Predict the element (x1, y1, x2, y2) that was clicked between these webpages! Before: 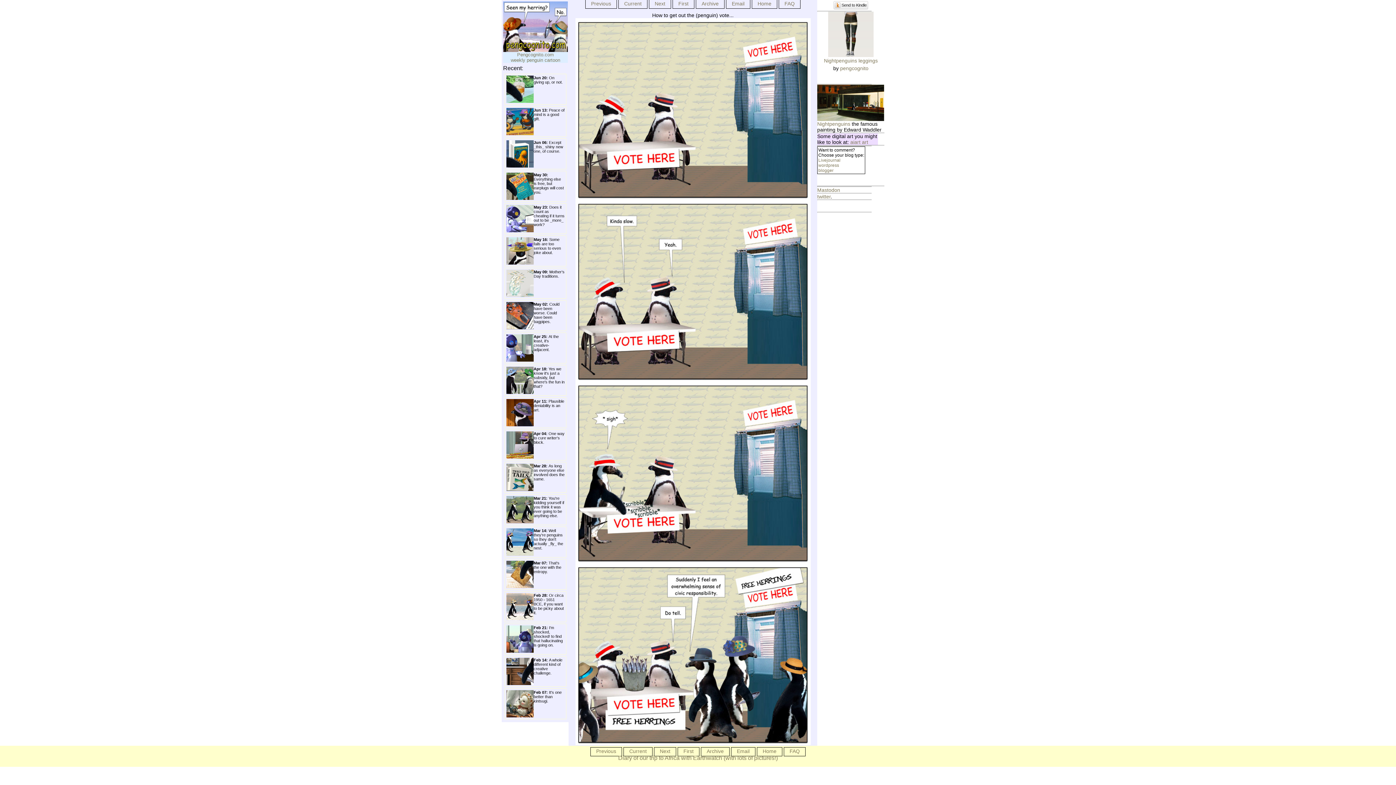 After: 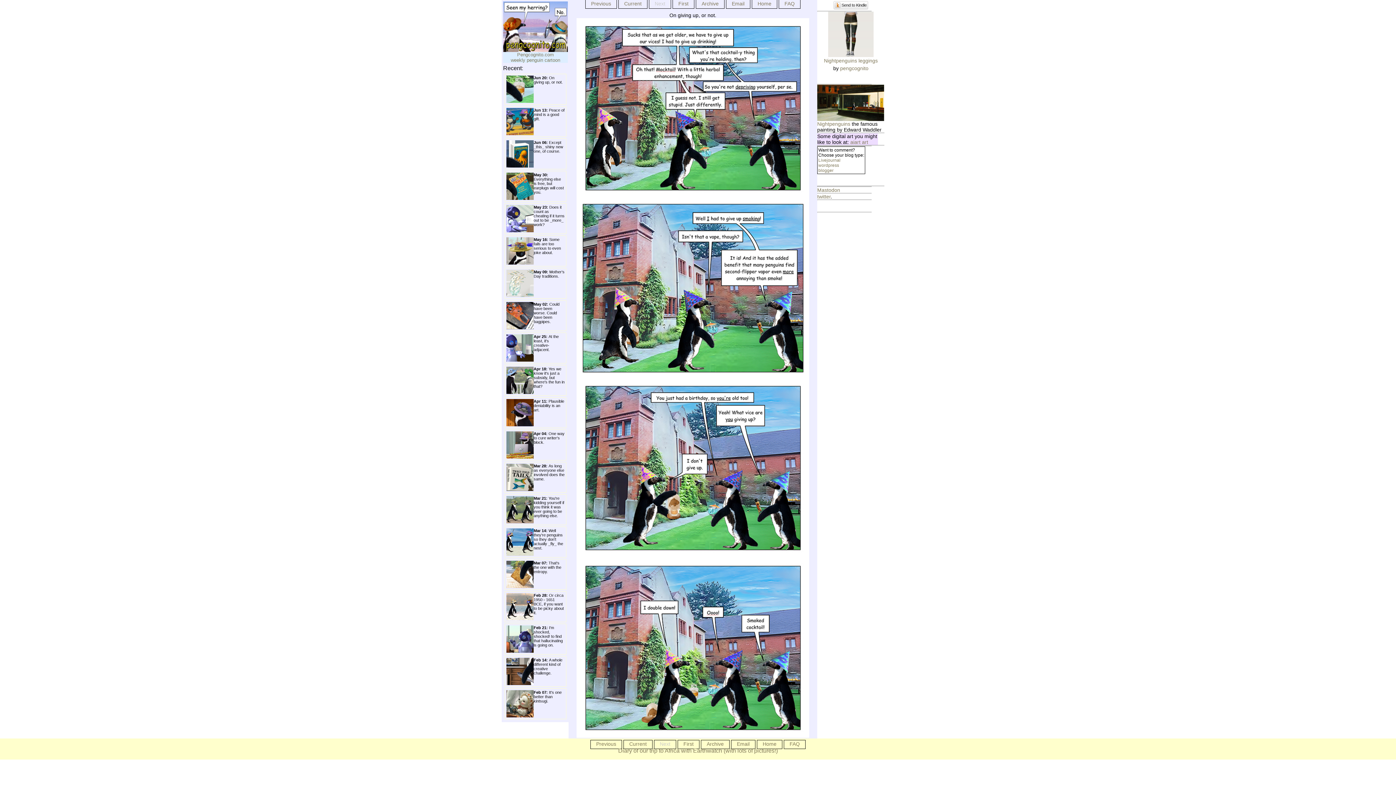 Action: label: Home bbox: (762, 748, 776, 754)